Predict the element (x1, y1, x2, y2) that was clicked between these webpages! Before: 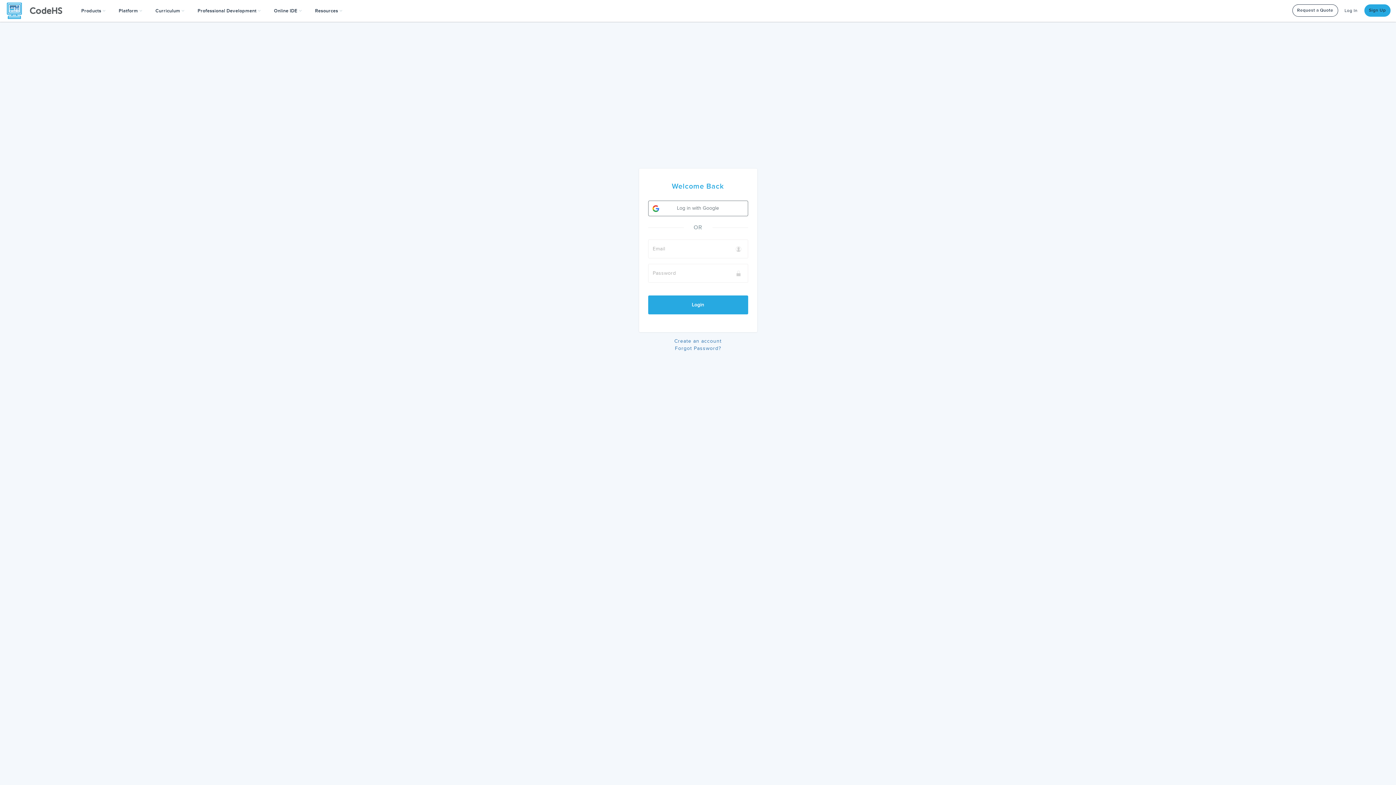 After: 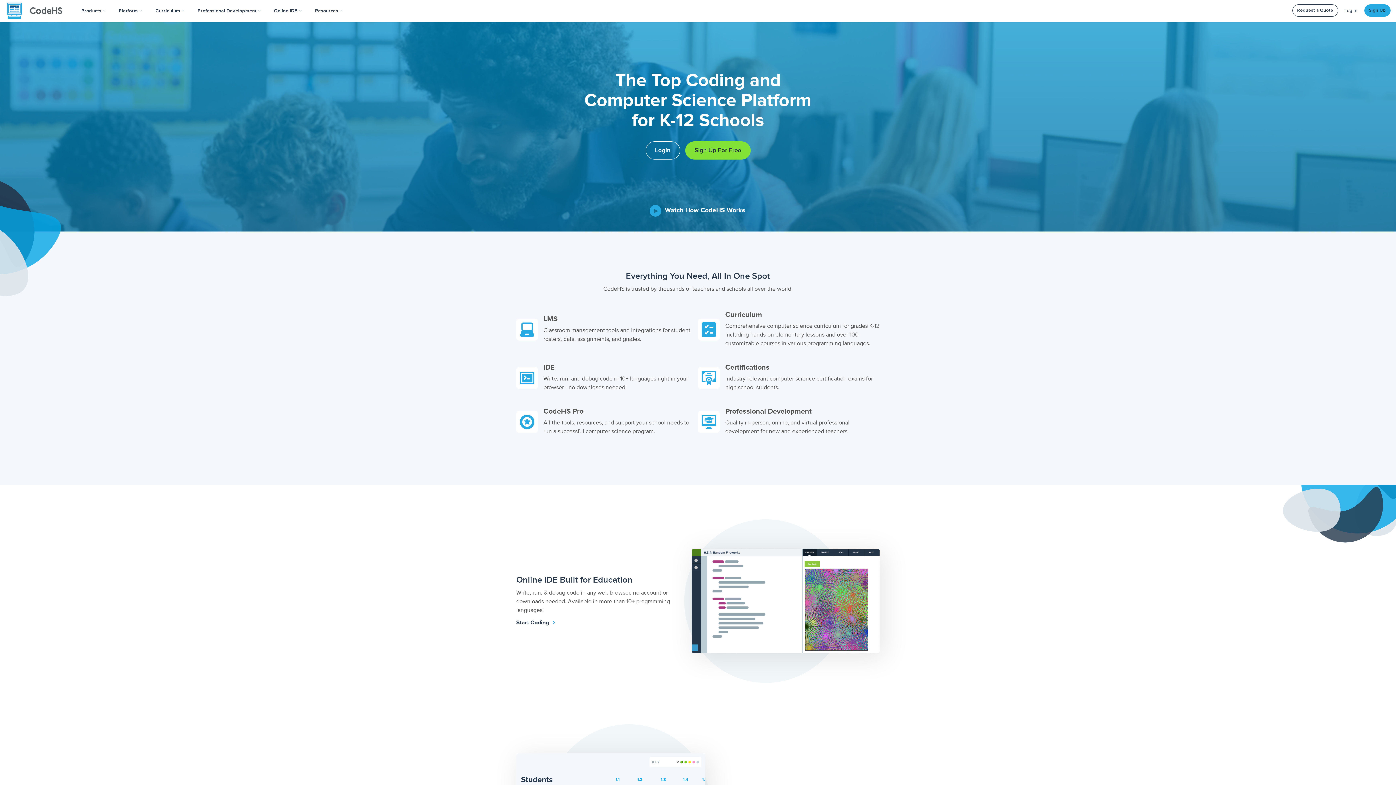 Action: label: CodeHS Homepage bbox: (0, 0, 74, 21)